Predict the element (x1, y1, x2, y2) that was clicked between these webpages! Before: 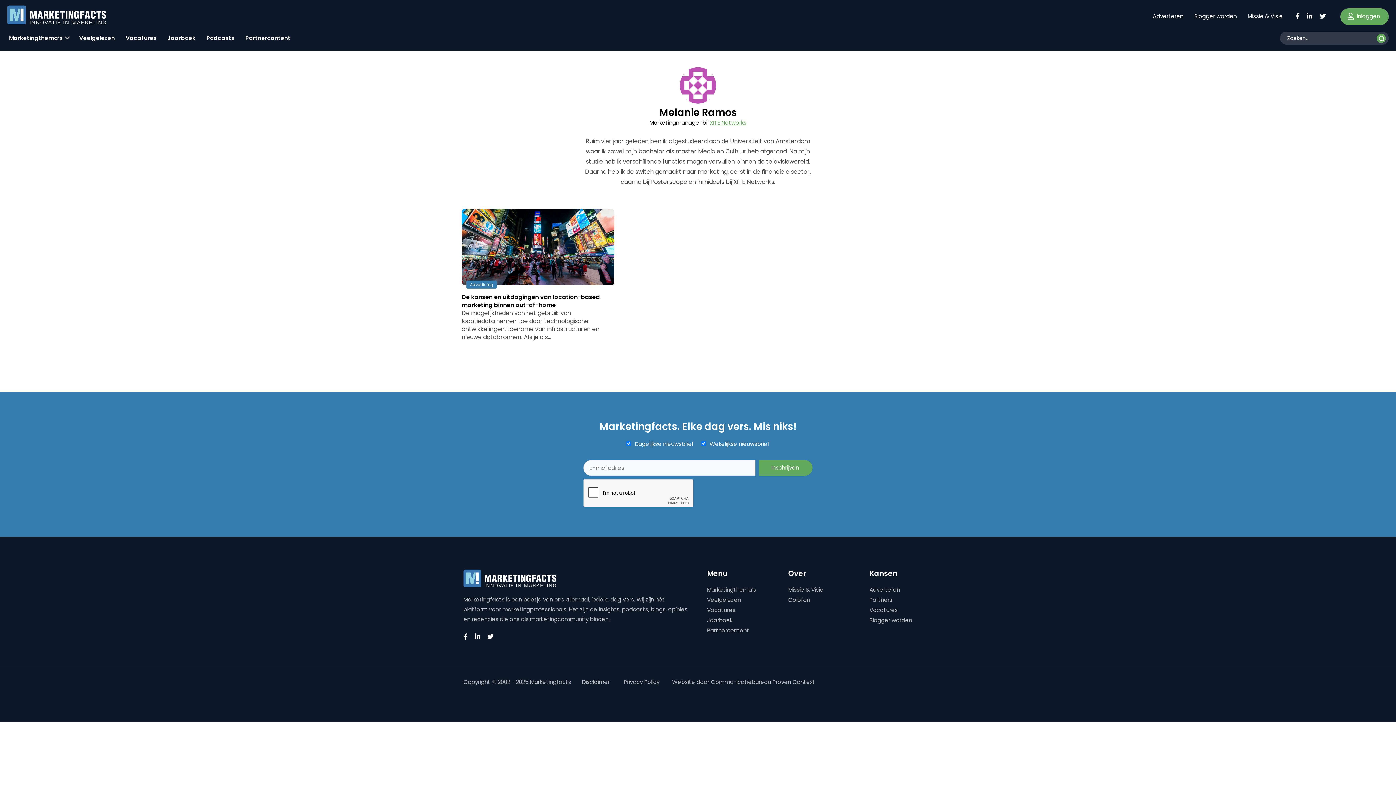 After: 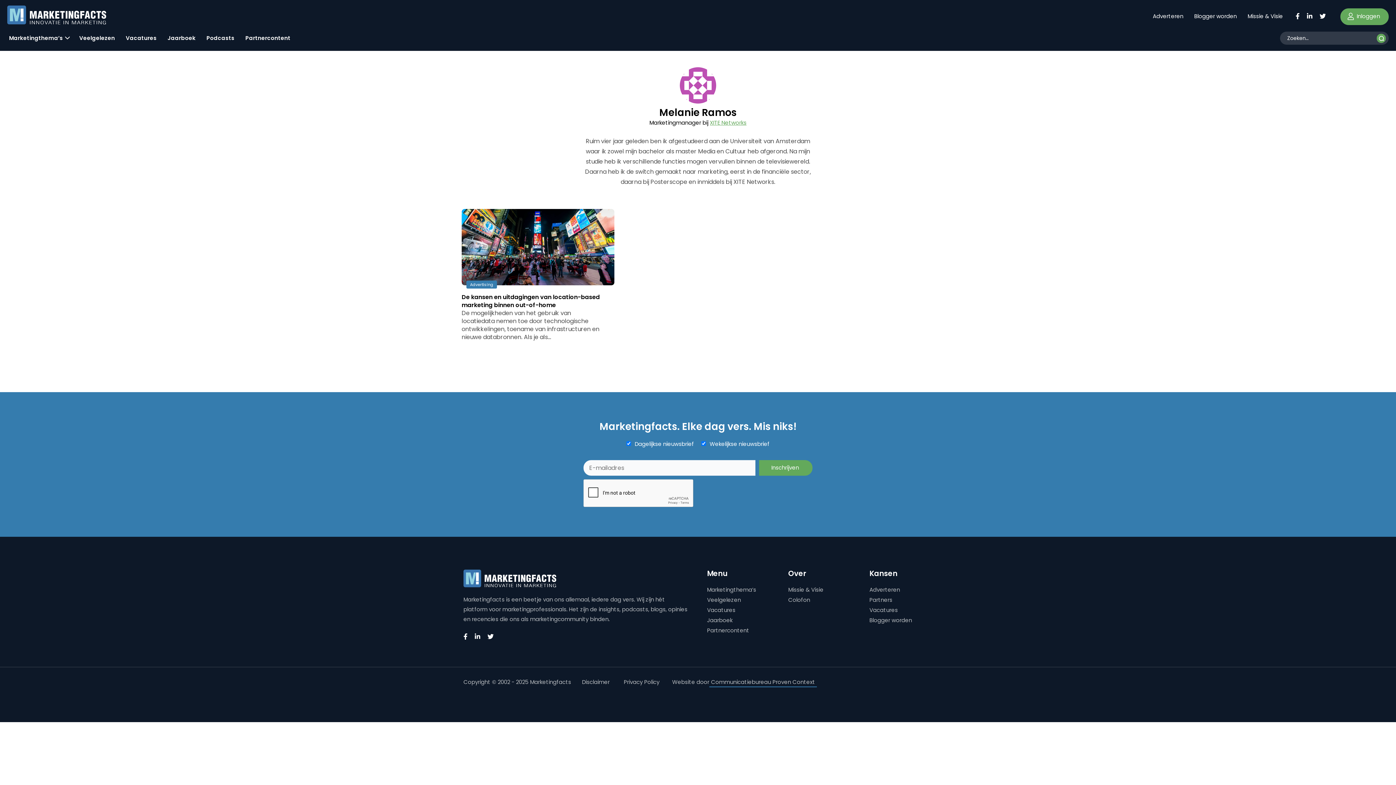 Action: bbox: (709, 678, 817, 687) label: Communicatiebureau Proven Context